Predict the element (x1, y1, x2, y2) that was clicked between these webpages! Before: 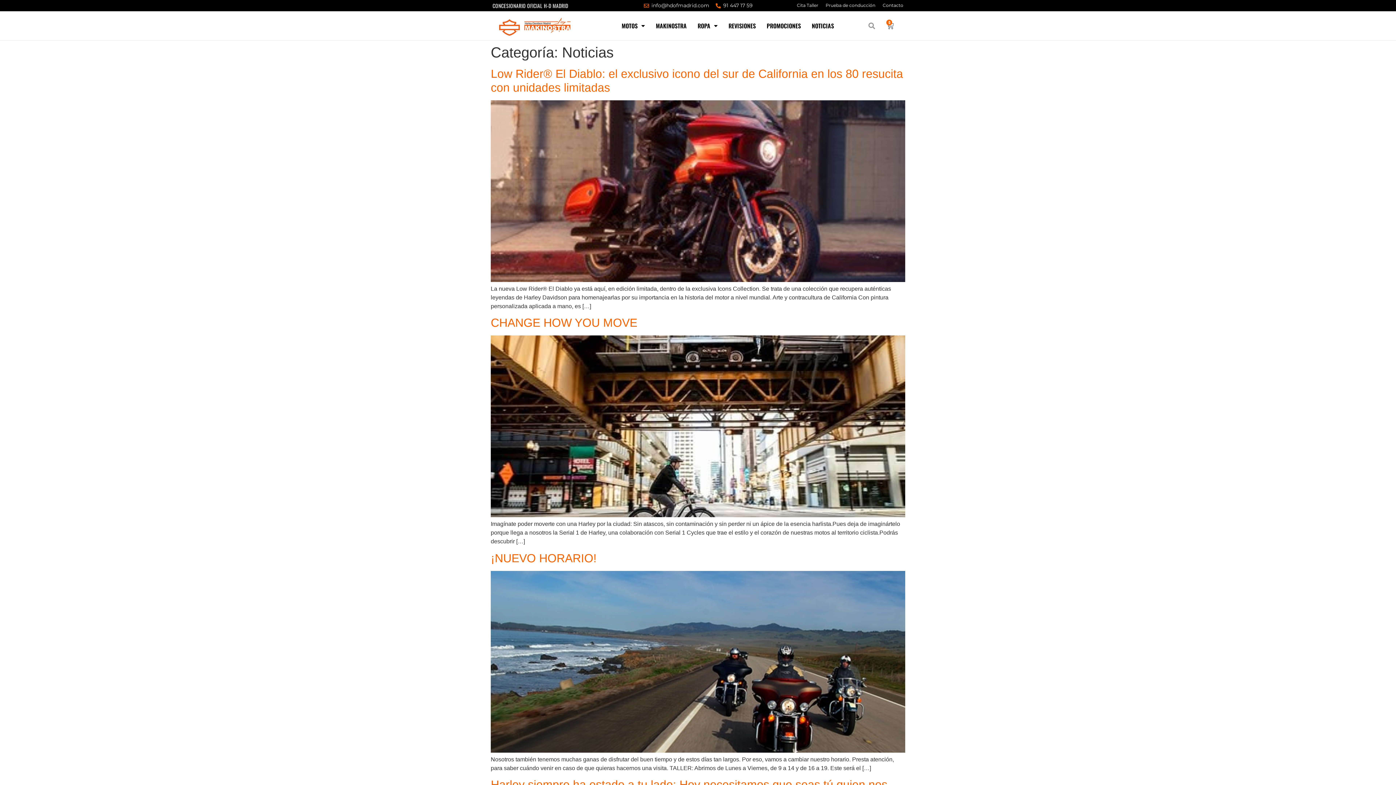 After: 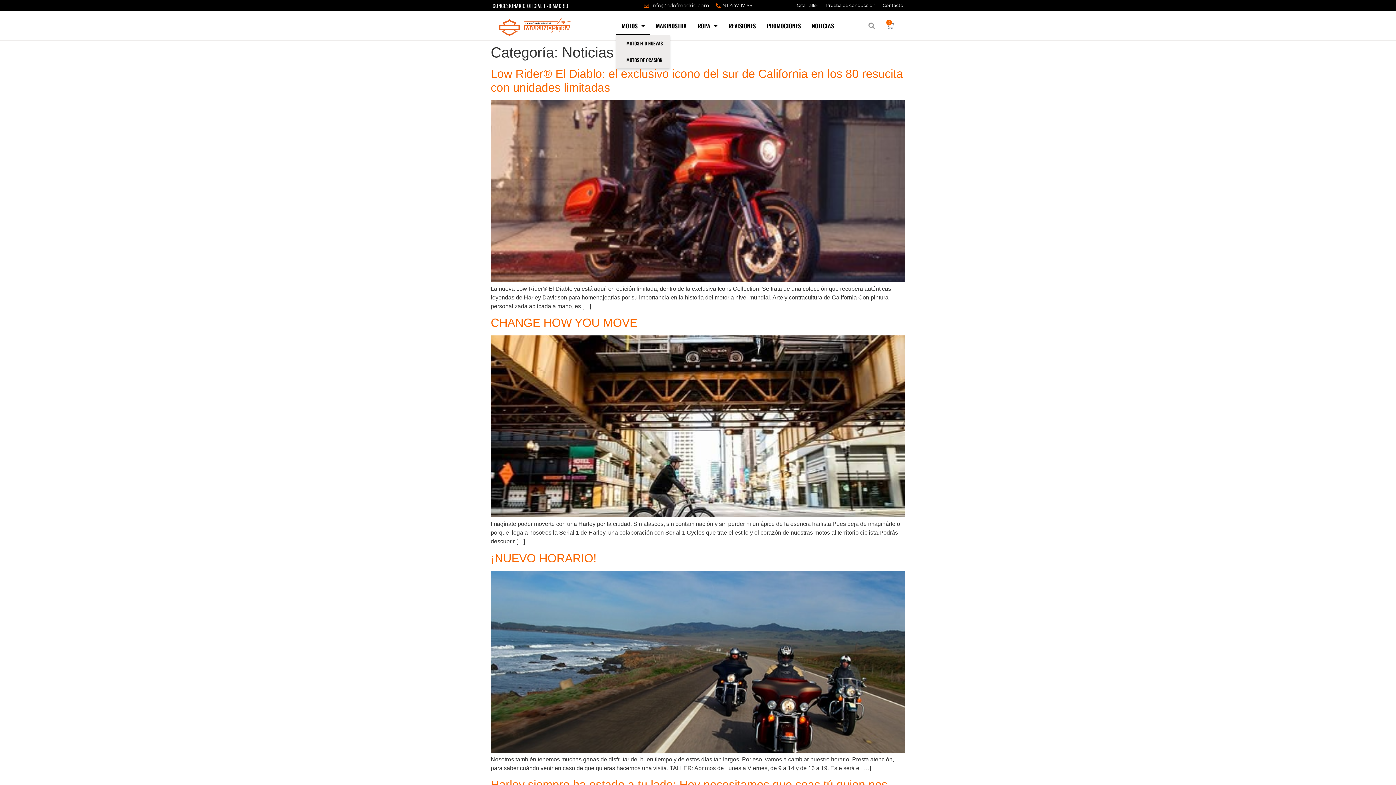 Action: bbox: (616, 16, 650, 34) label: MOTOS